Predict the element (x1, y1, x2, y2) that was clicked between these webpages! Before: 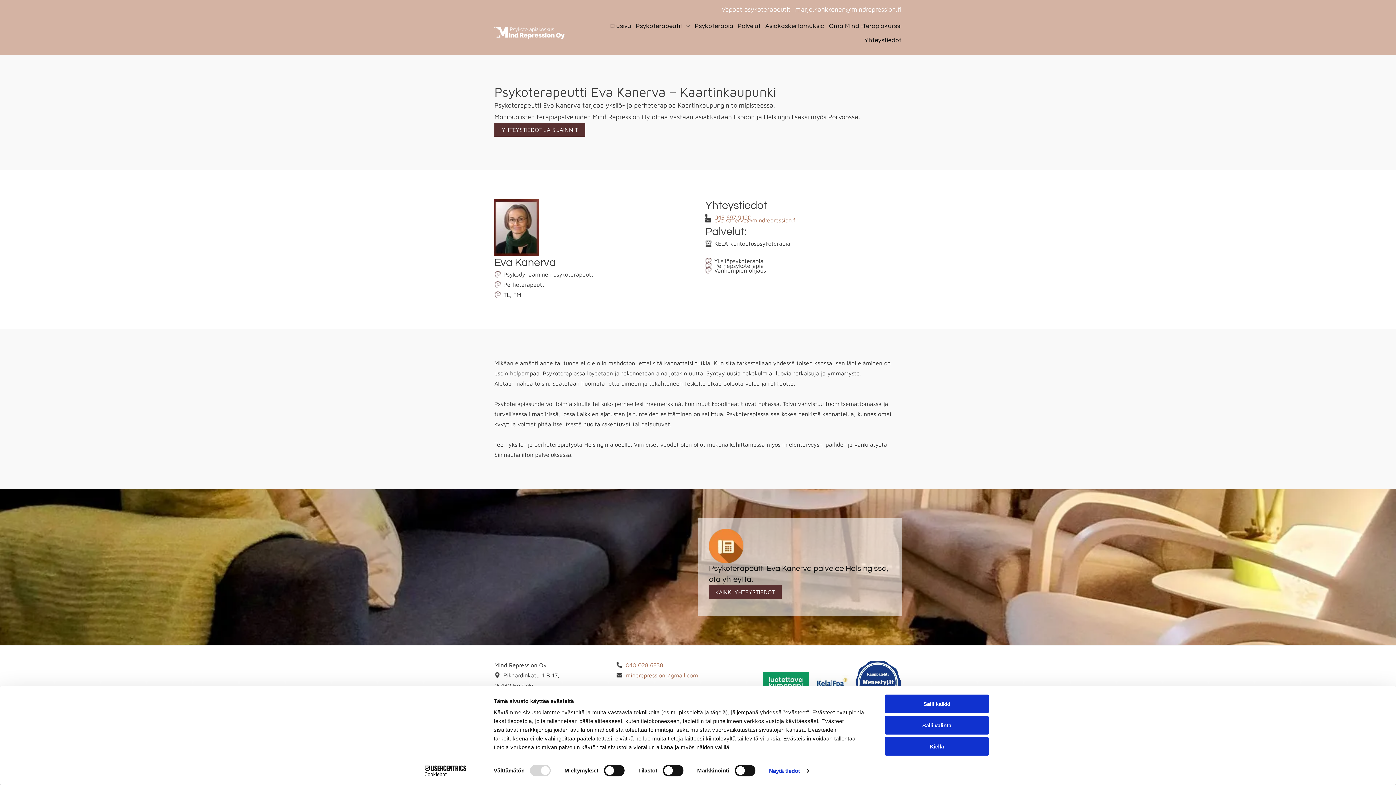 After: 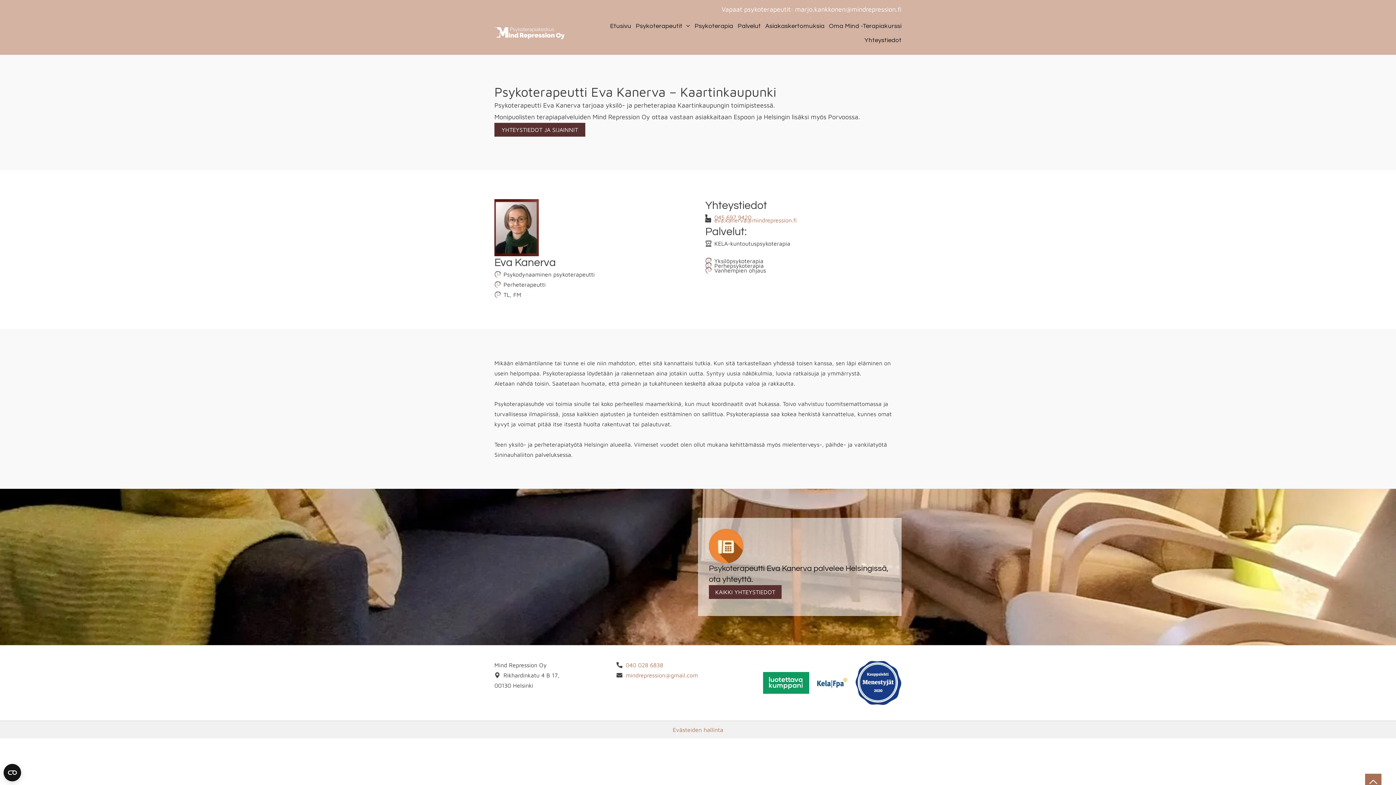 Action: bbox: (885, 695, 989, 713) label: Salli kaikki